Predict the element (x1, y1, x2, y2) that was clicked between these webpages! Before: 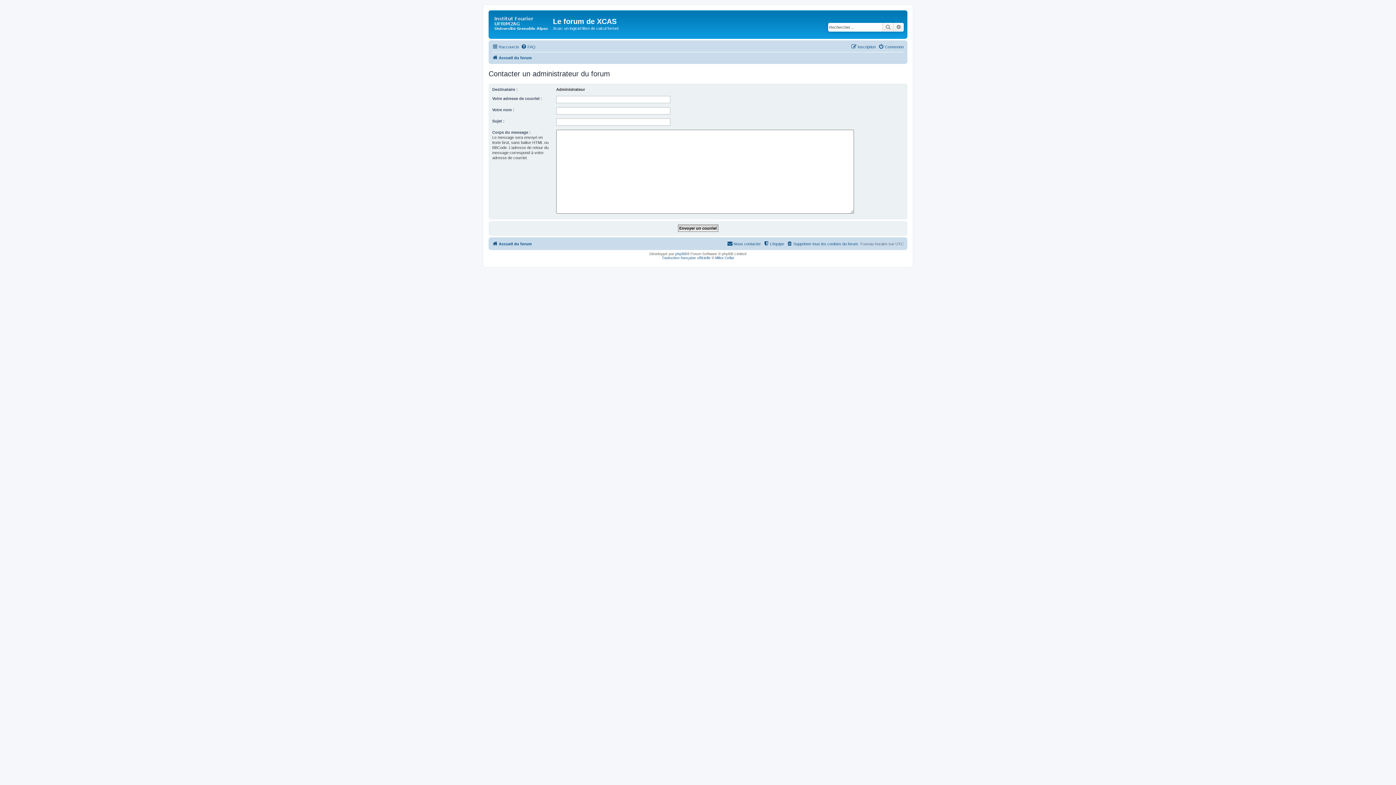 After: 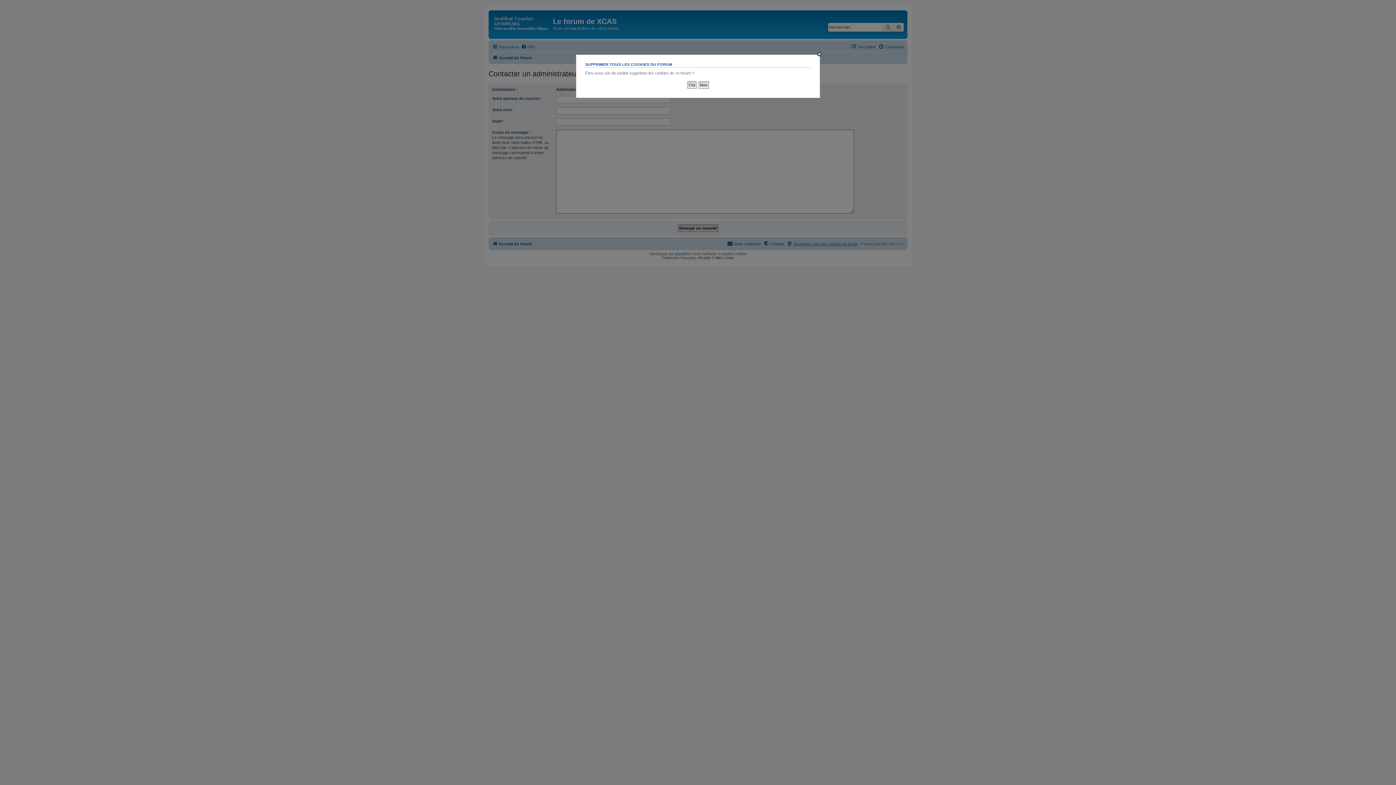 Action: bbox: (786, 239, 858, 248) label: Supprimer tous les cookies du forum